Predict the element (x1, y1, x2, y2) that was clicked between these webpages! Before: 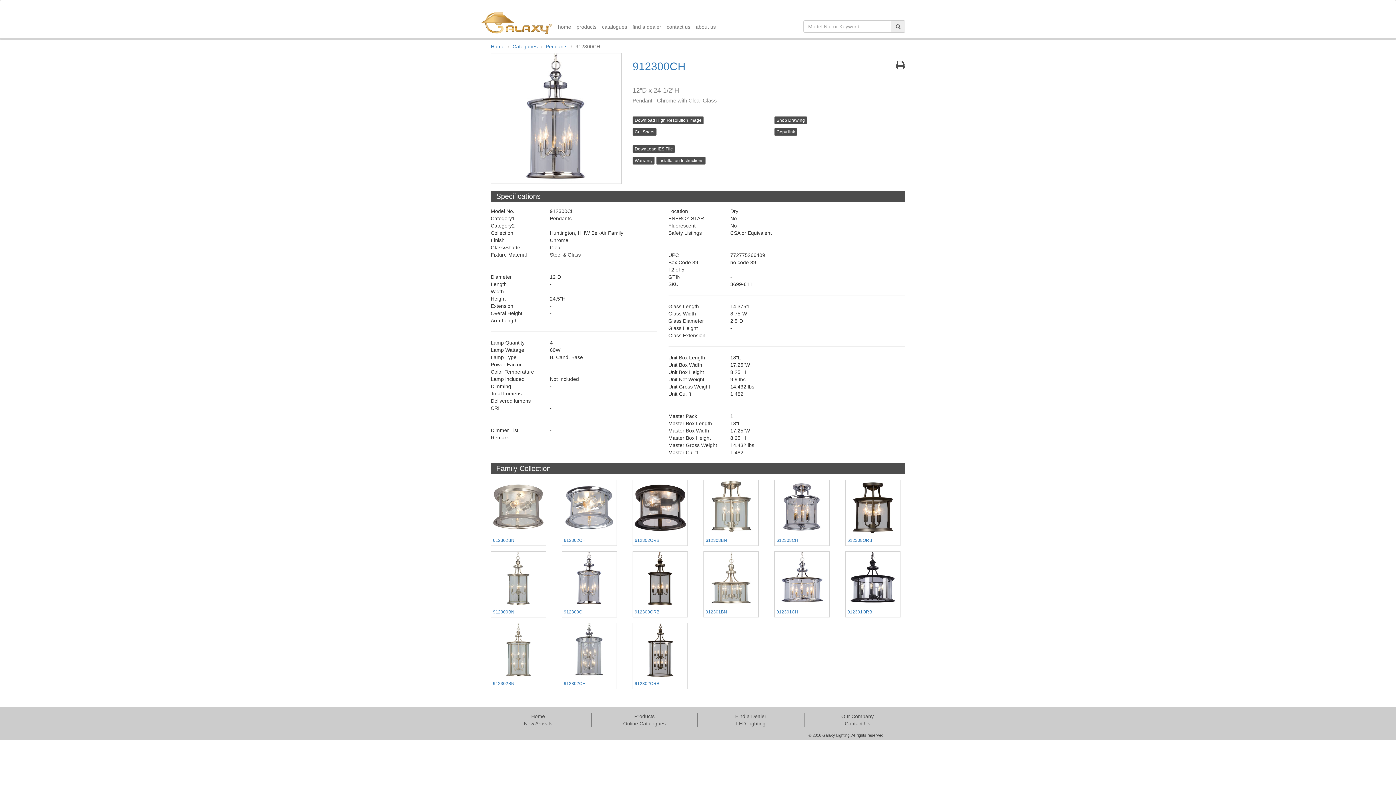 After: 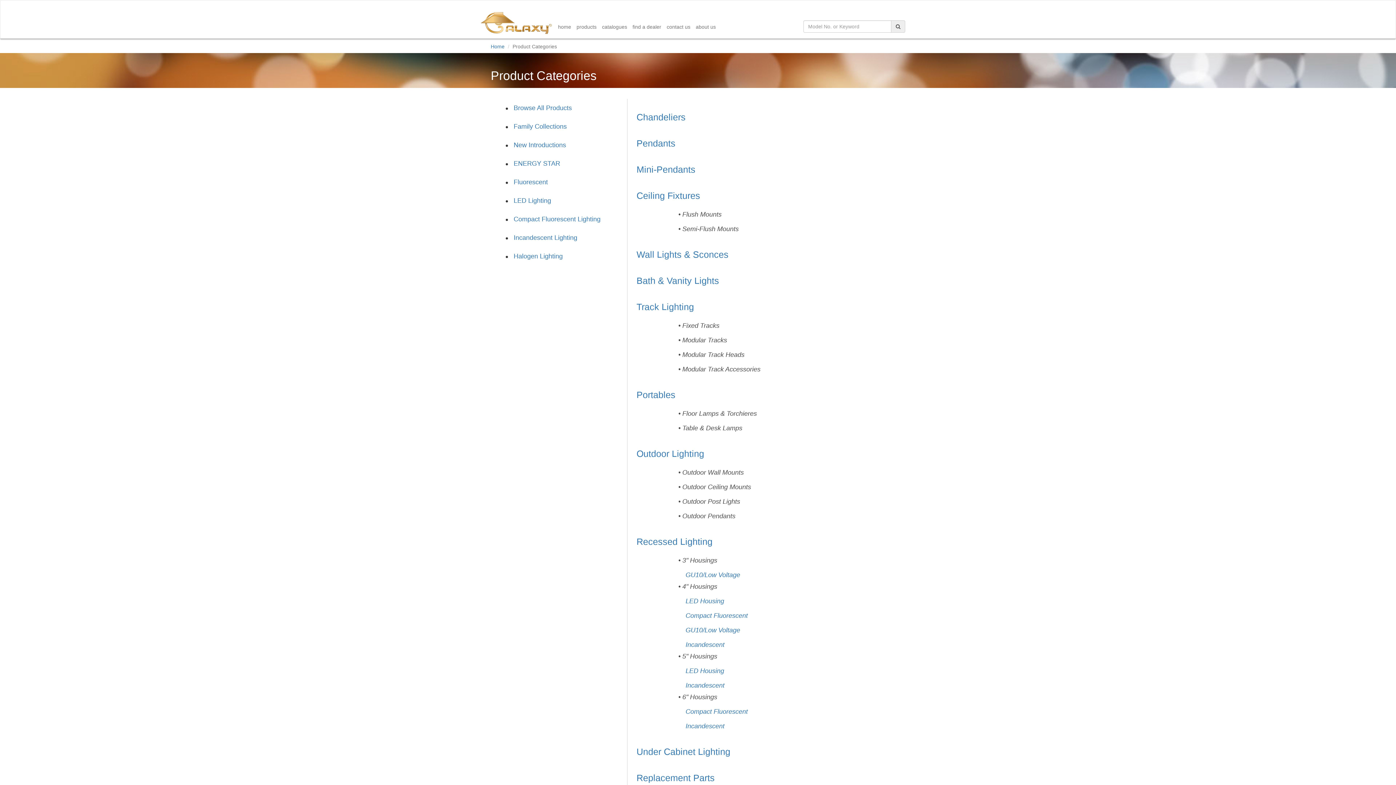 Action: bbox: (571, 20, 596, 30) label: products